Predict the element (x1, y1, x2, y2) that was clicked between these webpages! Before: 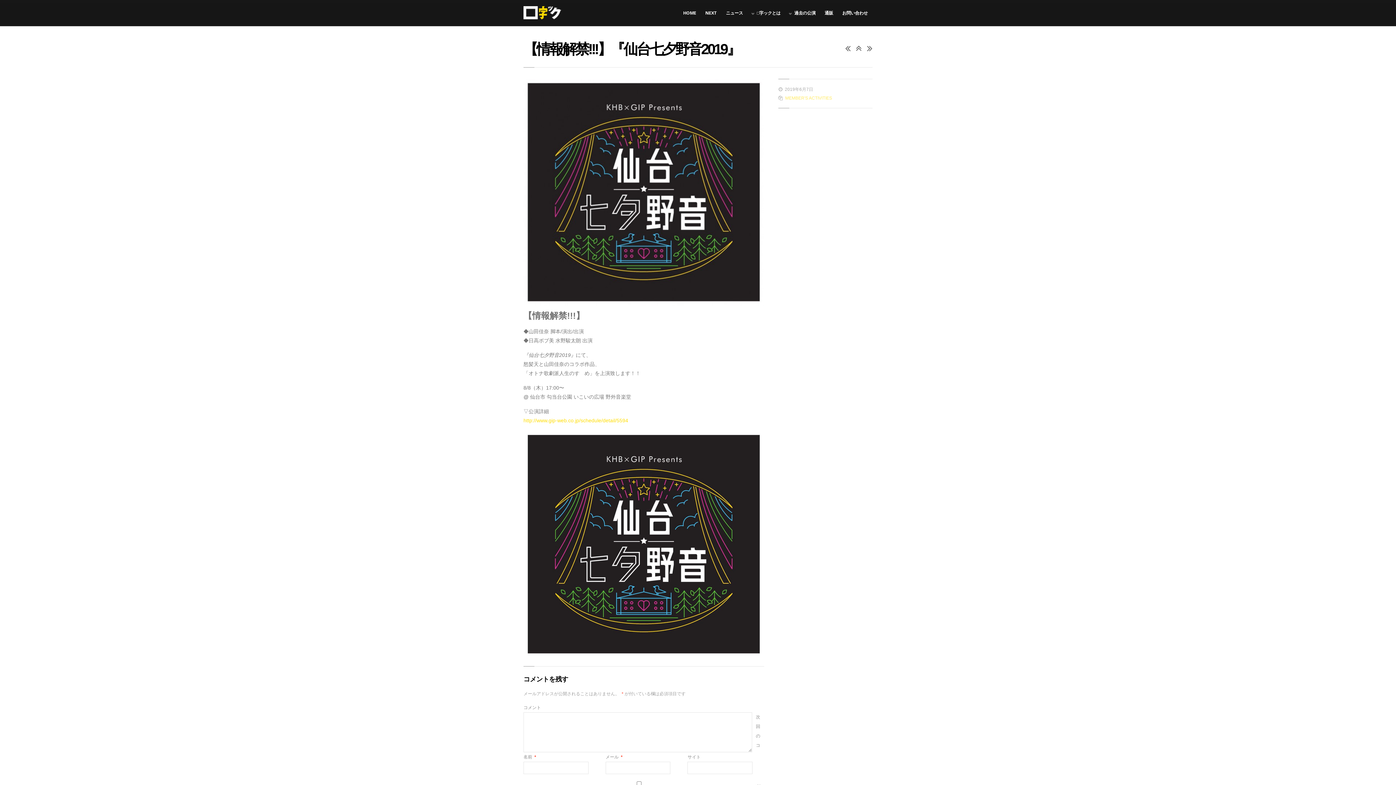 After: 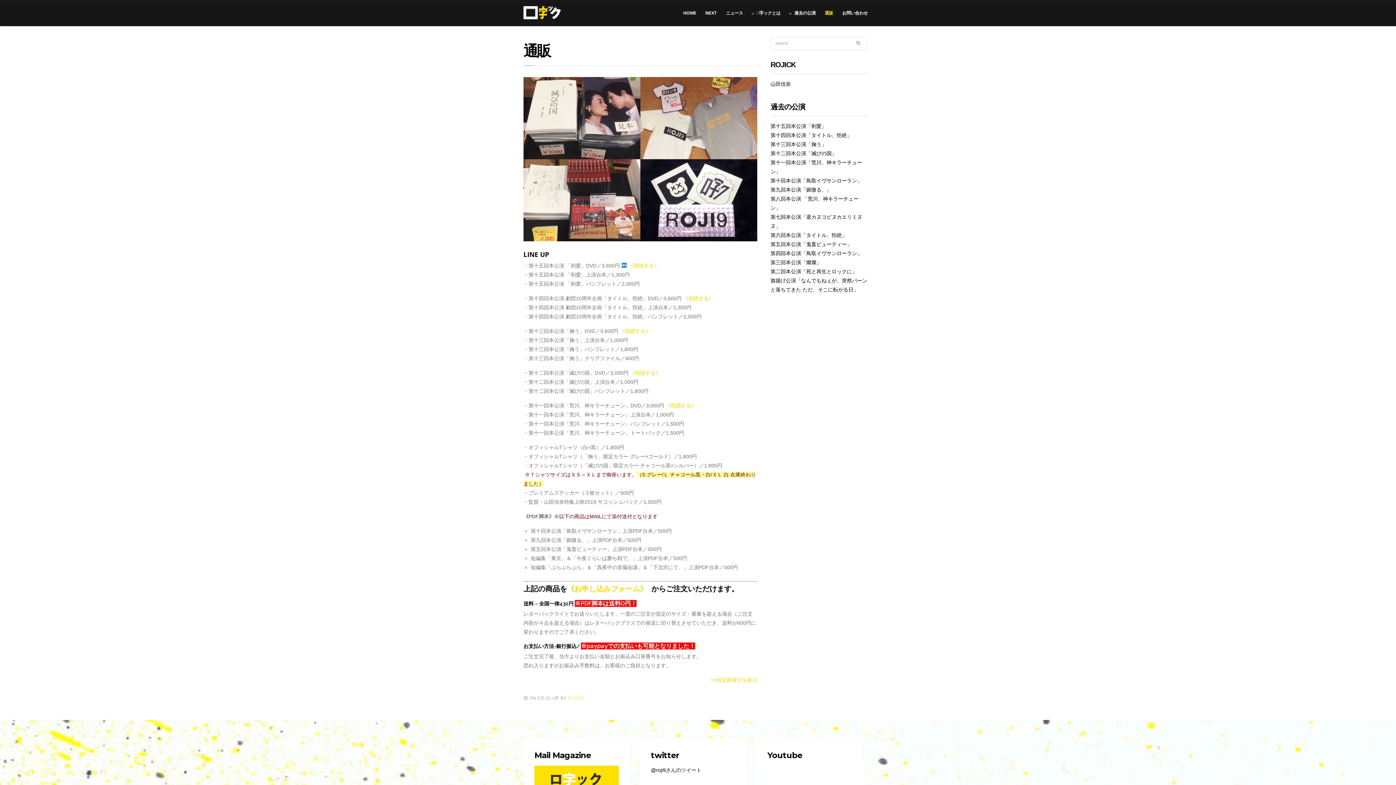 Action: bbox: (820, 0, 838, 26) label: 通販